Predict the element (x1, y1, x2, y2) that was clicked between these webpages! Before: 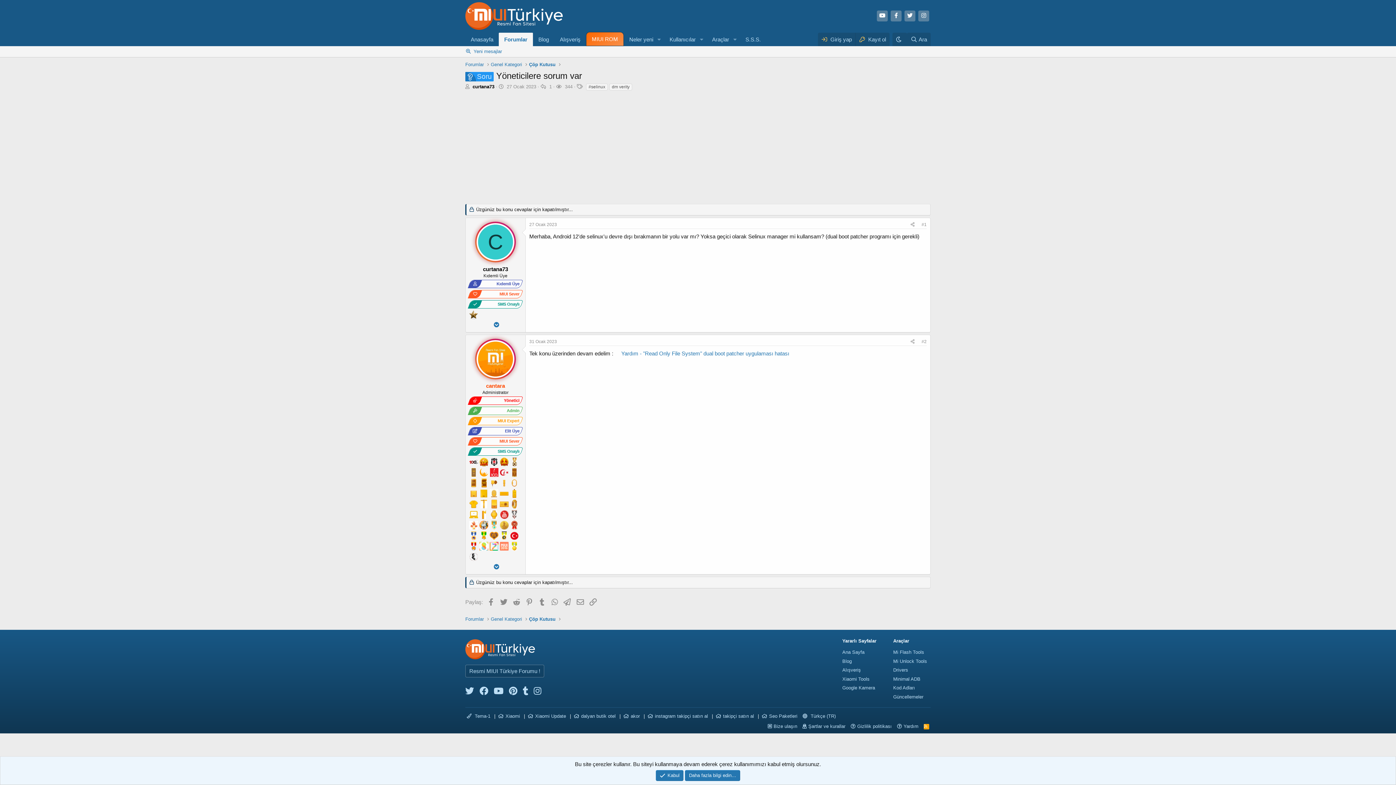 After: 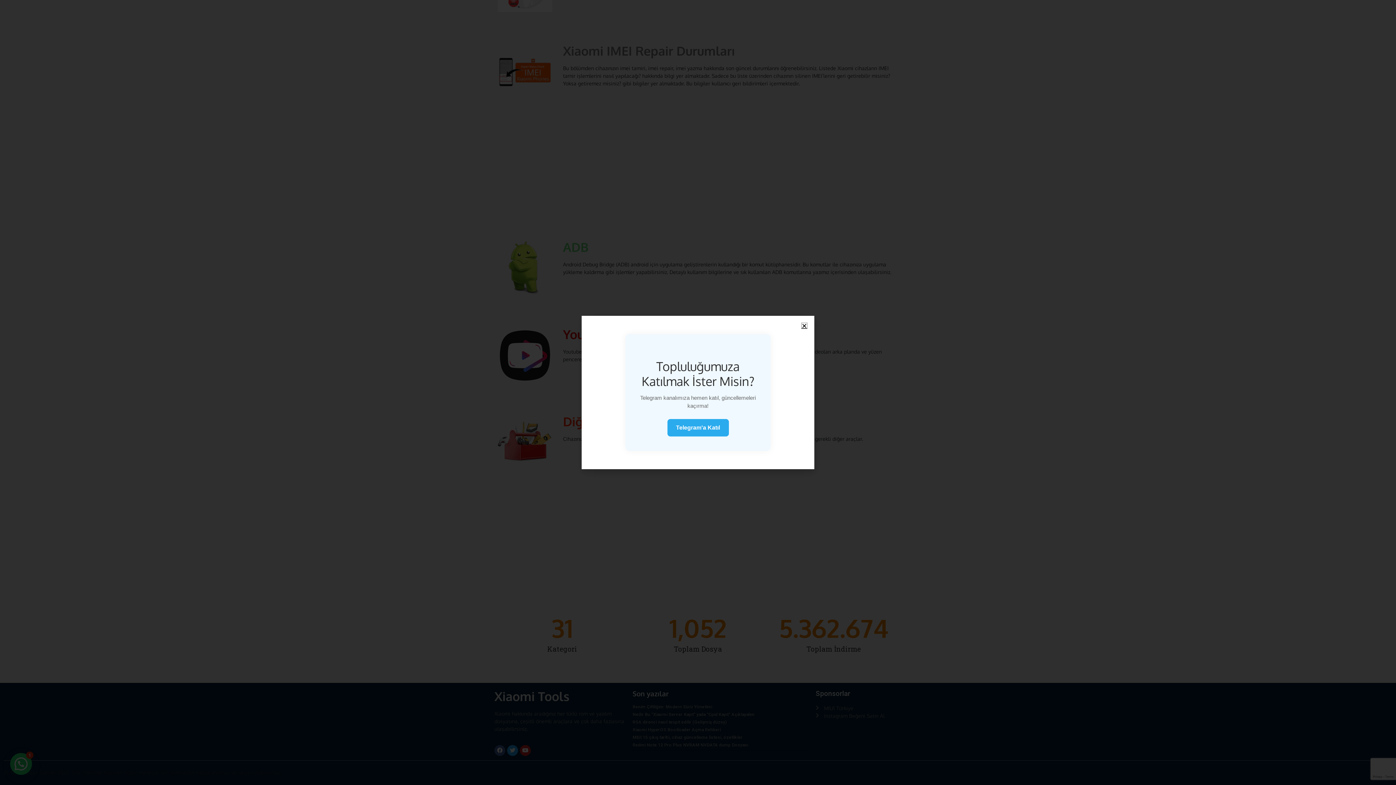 Action: bbox: (842, 676, 869, 682) label: Xiaomi Tools